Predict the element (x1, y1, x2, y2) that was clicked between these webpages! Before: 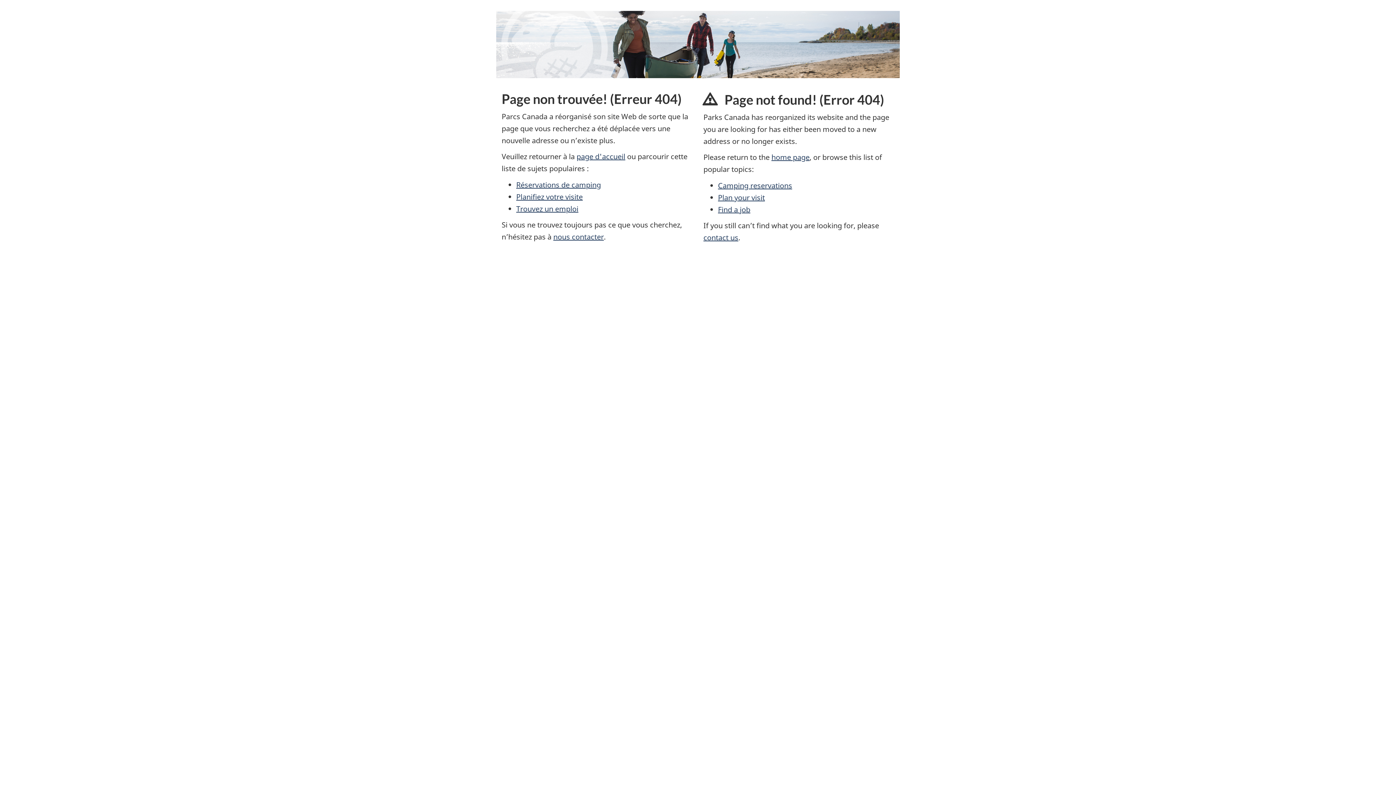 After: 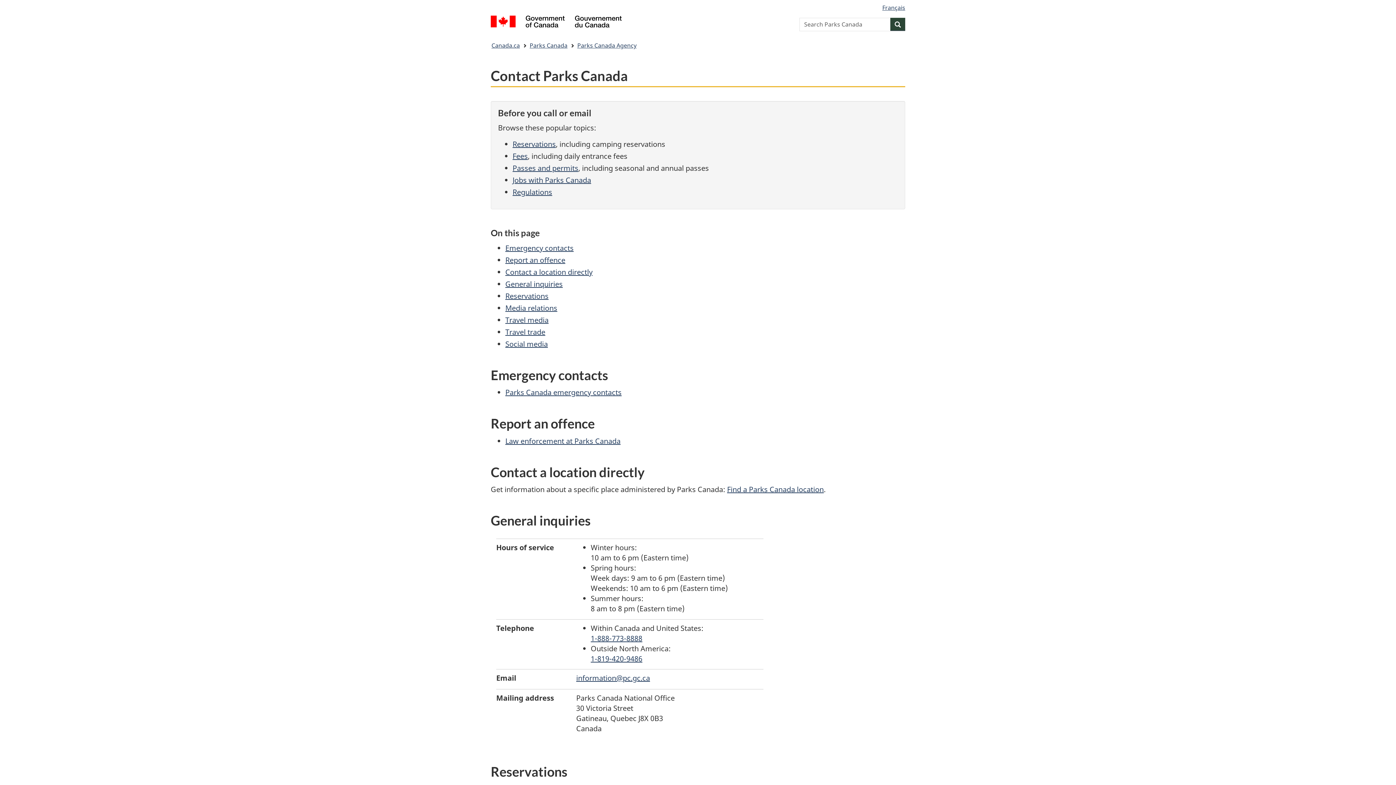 Action: bbox: (703, 232, 738, 242) label: contact us